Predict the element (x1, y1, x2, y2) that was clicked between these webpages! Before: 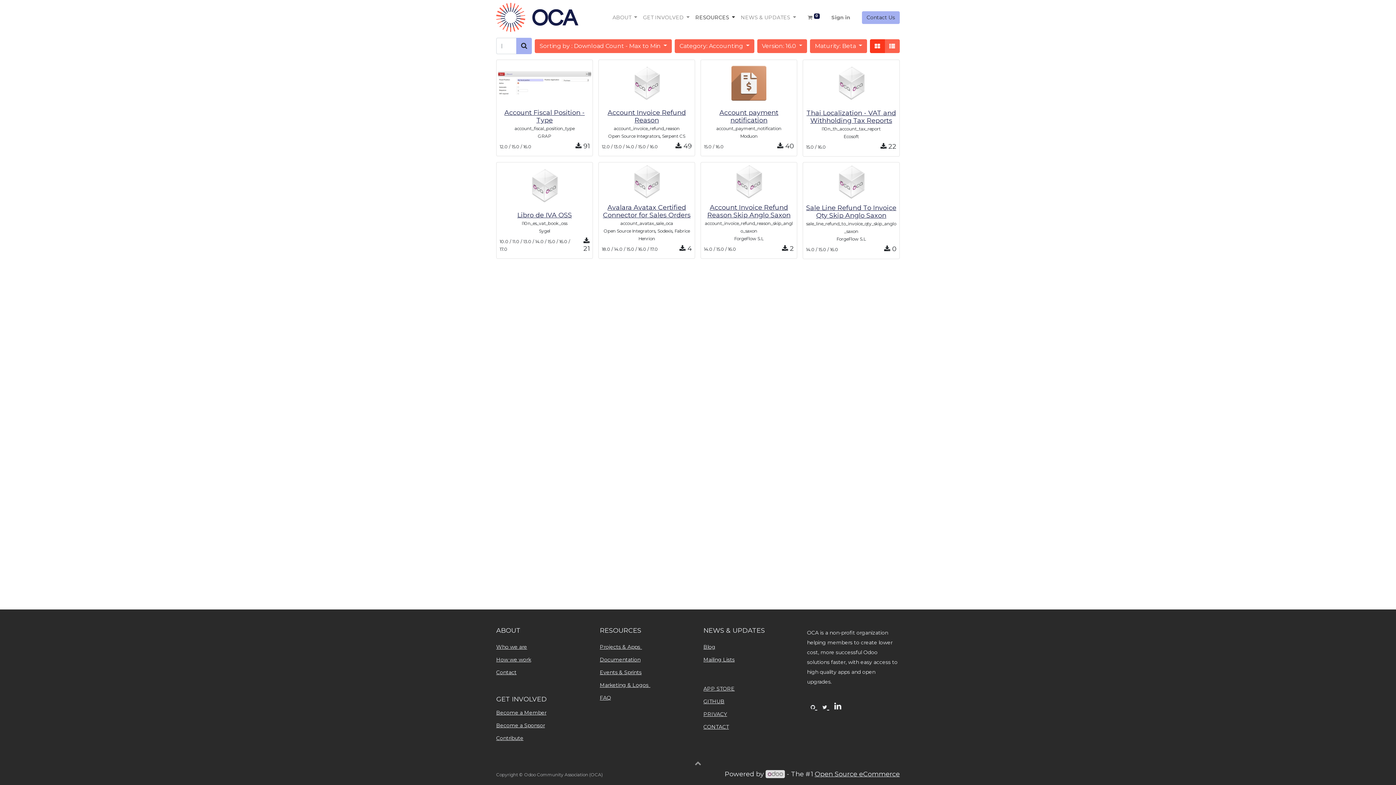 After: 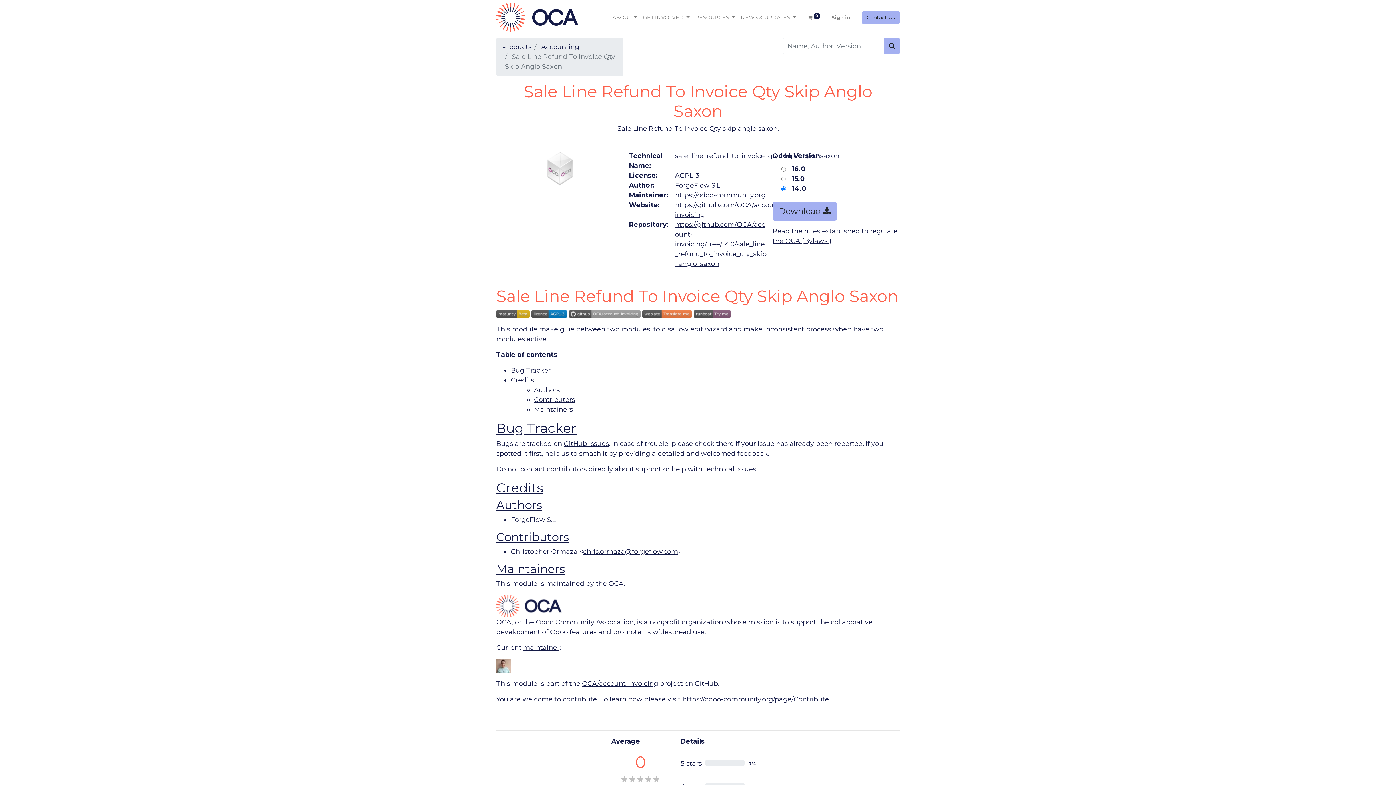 Action: bbox: (806, 204, 896, 219) label: Sale Line Refund To Invoice Qty Skip Anglo Saxon